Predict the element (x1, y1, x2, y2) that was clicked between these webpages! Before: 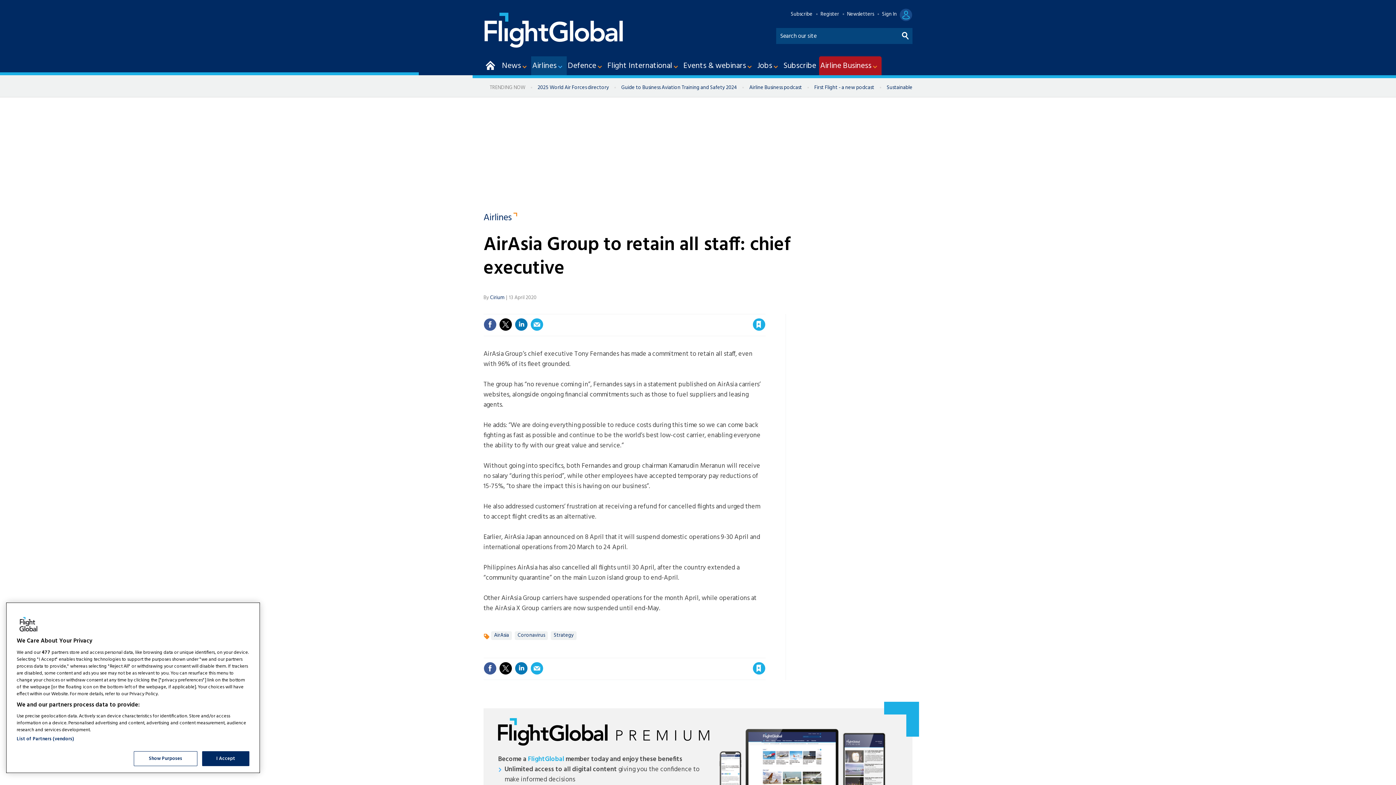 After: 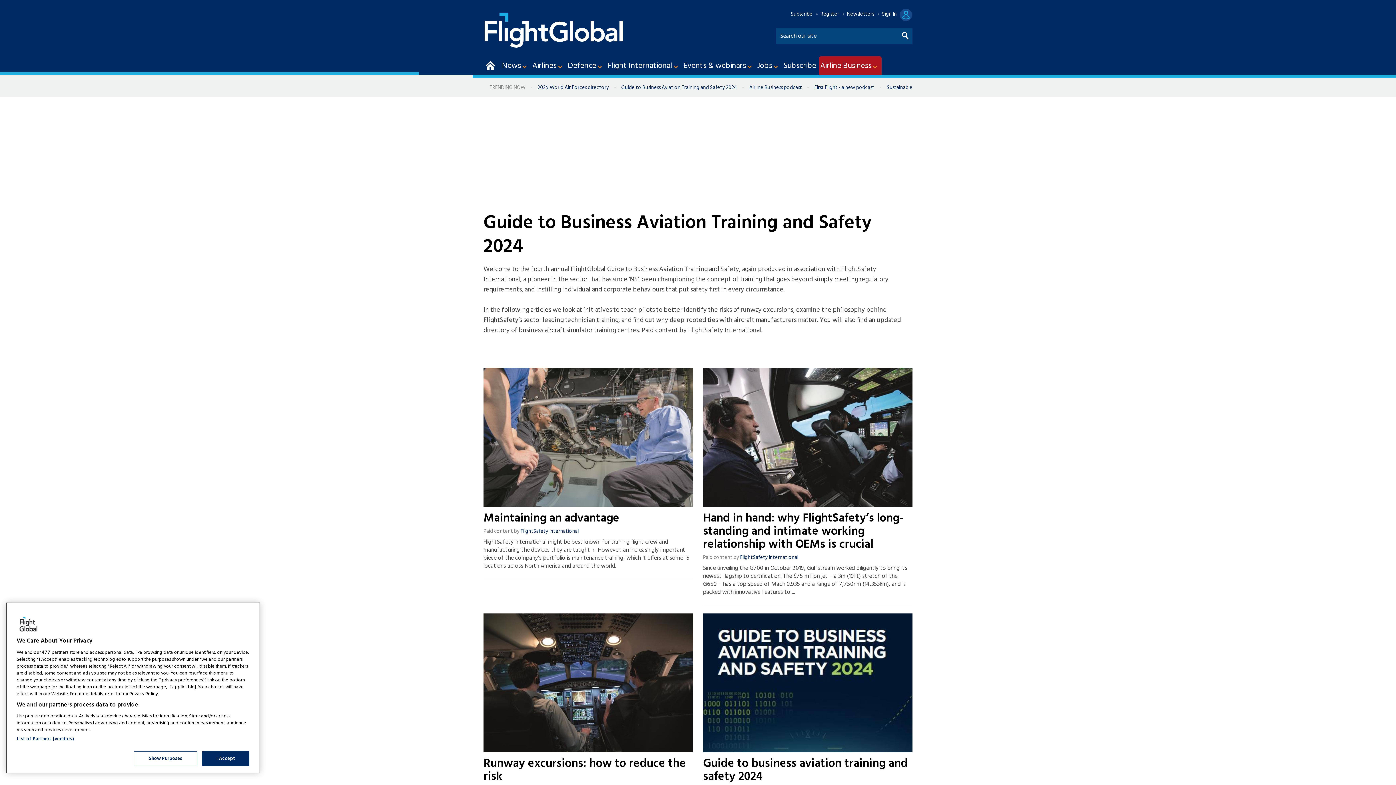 Action: bbox: (615, 83, 743, 92) label: Guide to Business Aviation Training and Safety 2024